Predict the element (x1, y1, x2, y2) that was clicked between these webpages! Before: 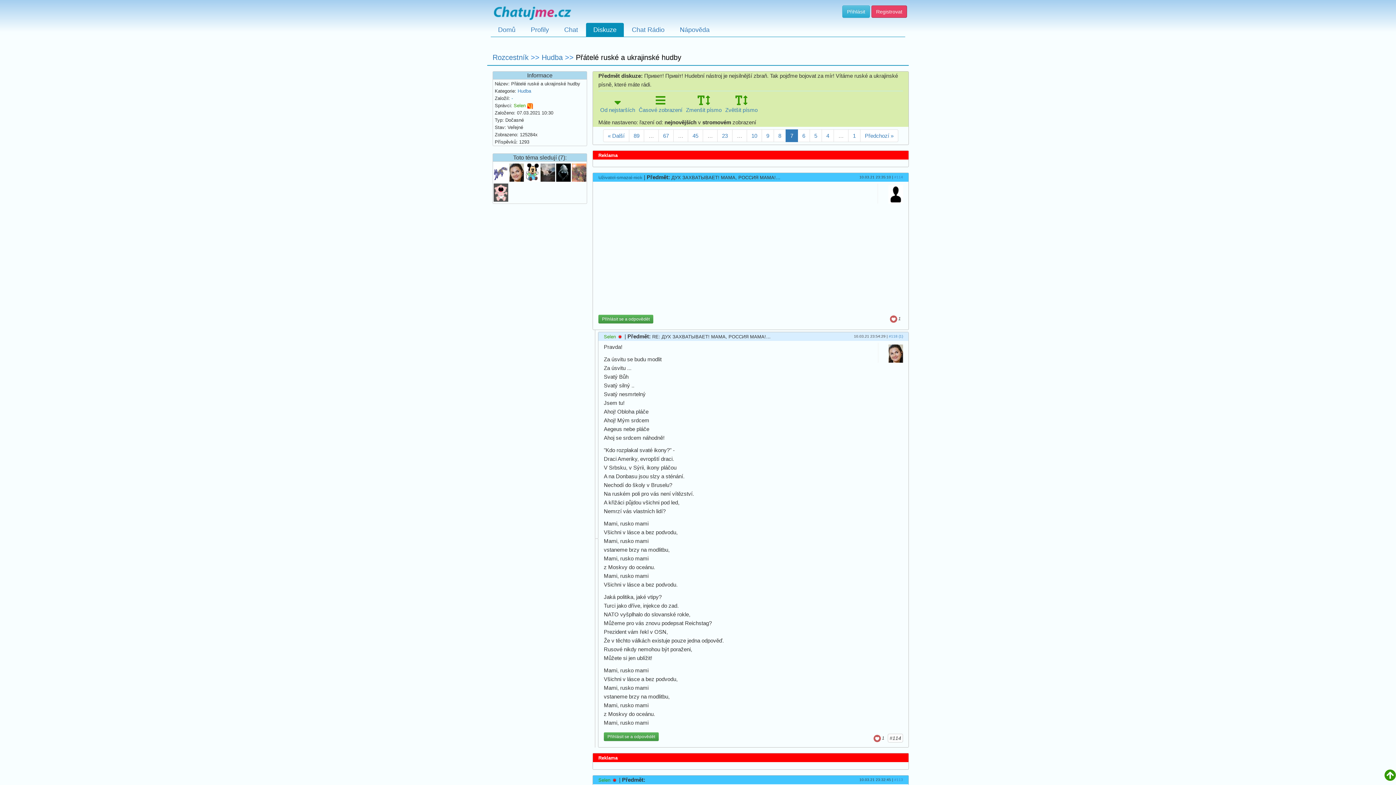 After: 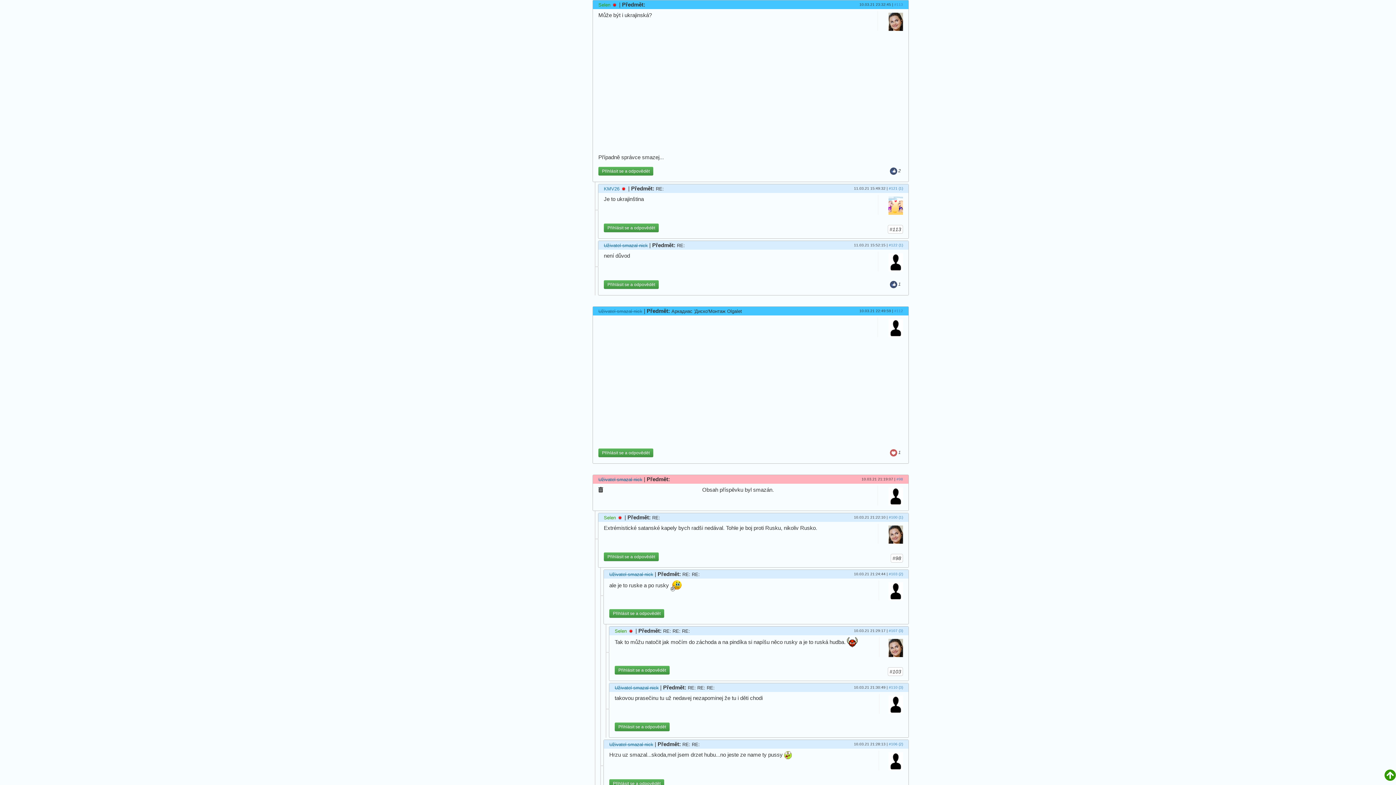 Action: bbox: (894, 778, 903, 782) label: #113